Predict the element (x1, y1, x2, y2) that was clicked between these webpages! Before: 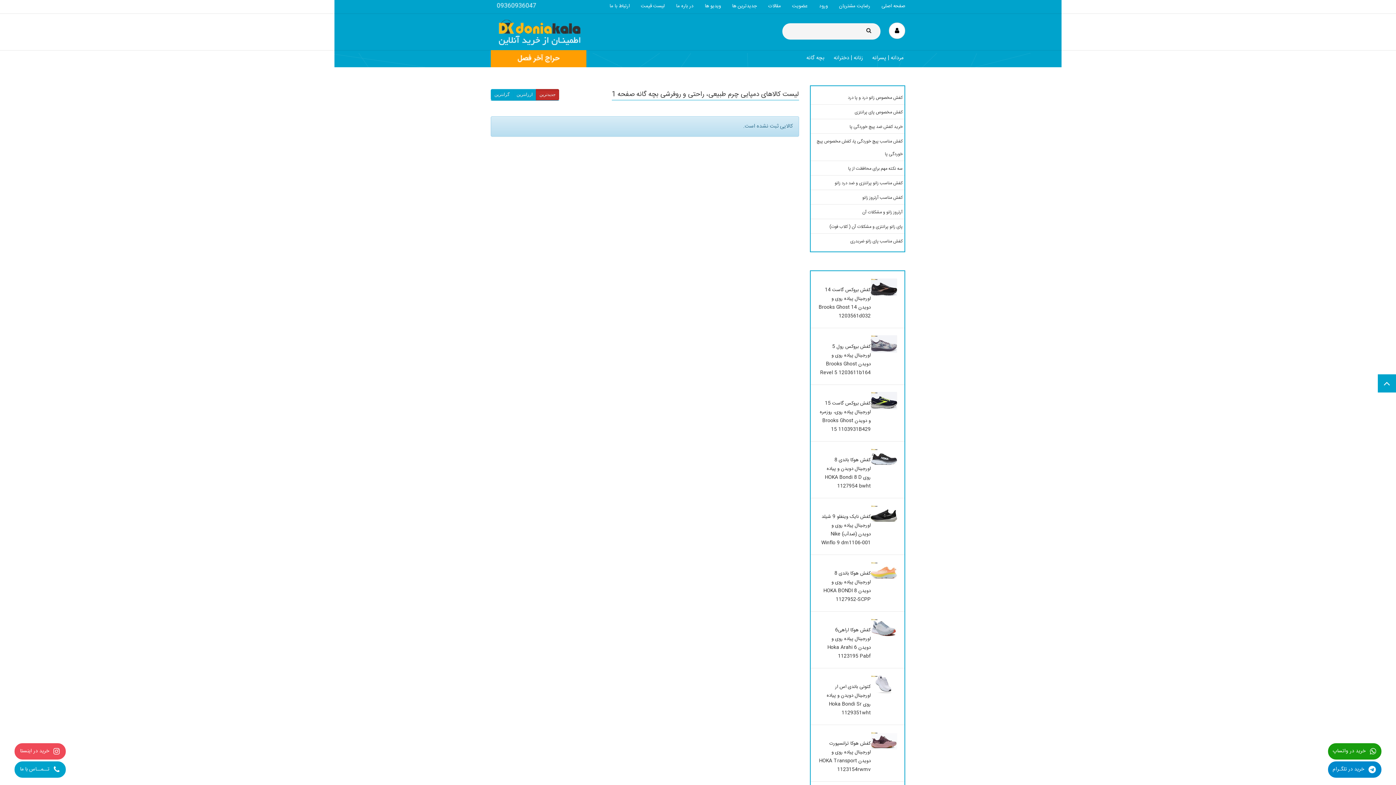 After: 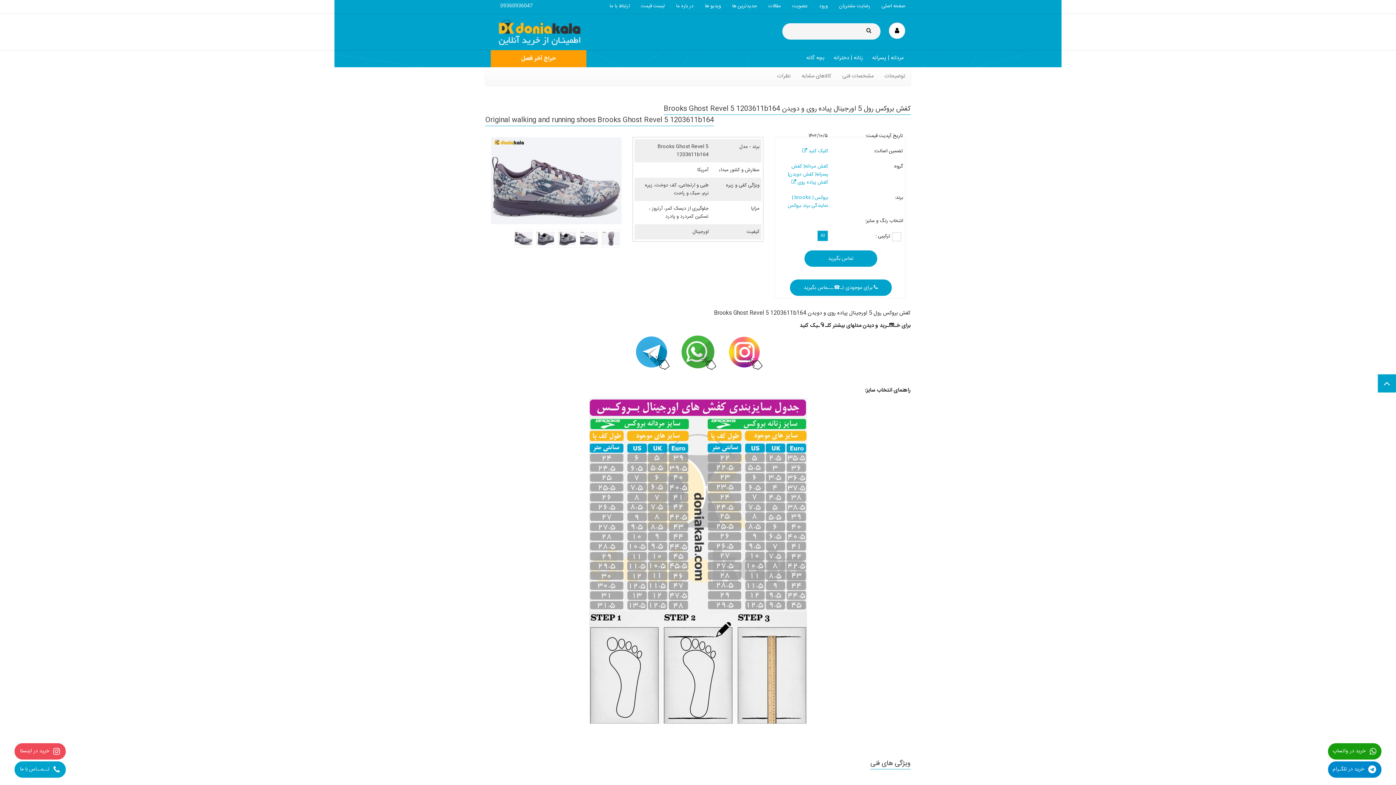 Action: bbox: (870, 335, 897, 352)